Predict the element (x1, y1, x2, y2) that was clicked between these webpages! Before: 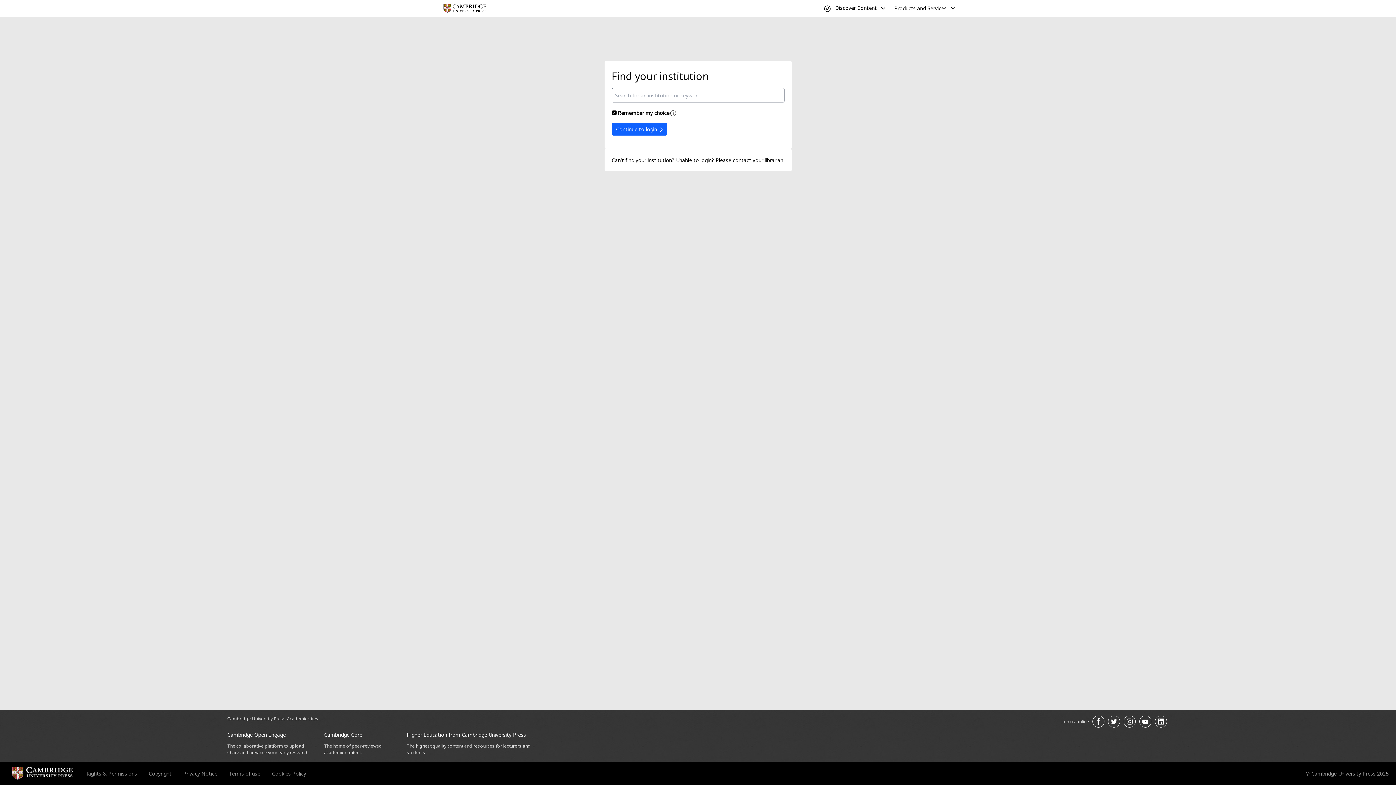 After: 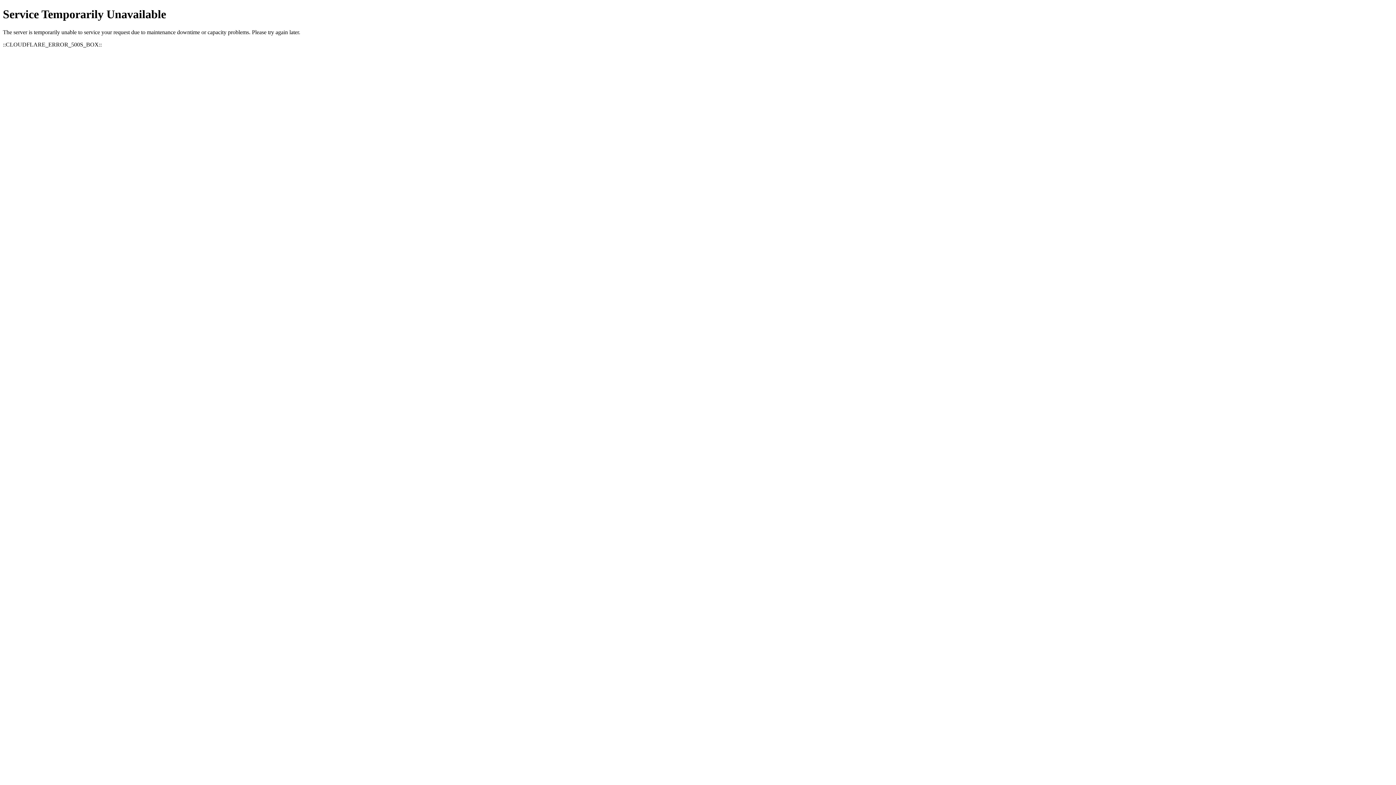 Action: label: Terms of use bbox: (229, 770, 260, 777)